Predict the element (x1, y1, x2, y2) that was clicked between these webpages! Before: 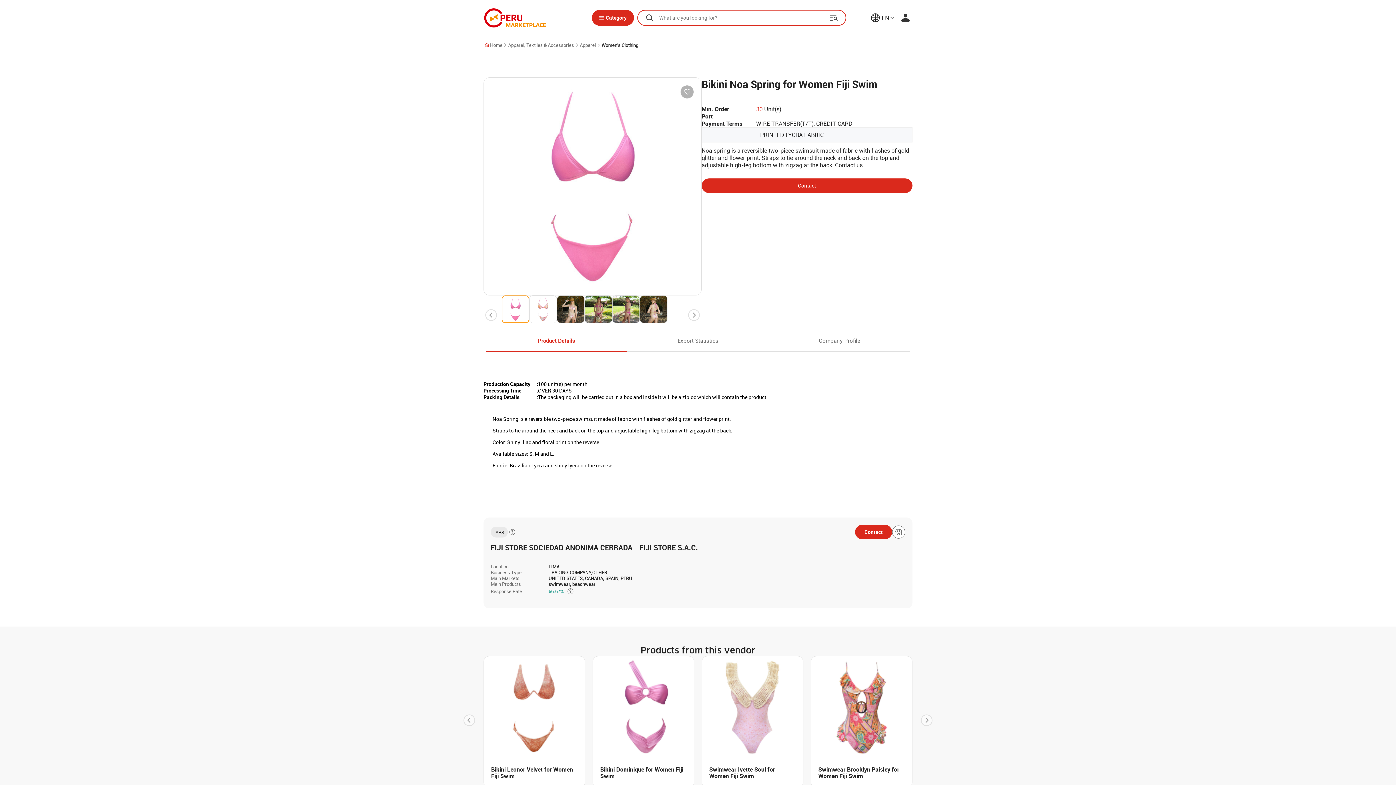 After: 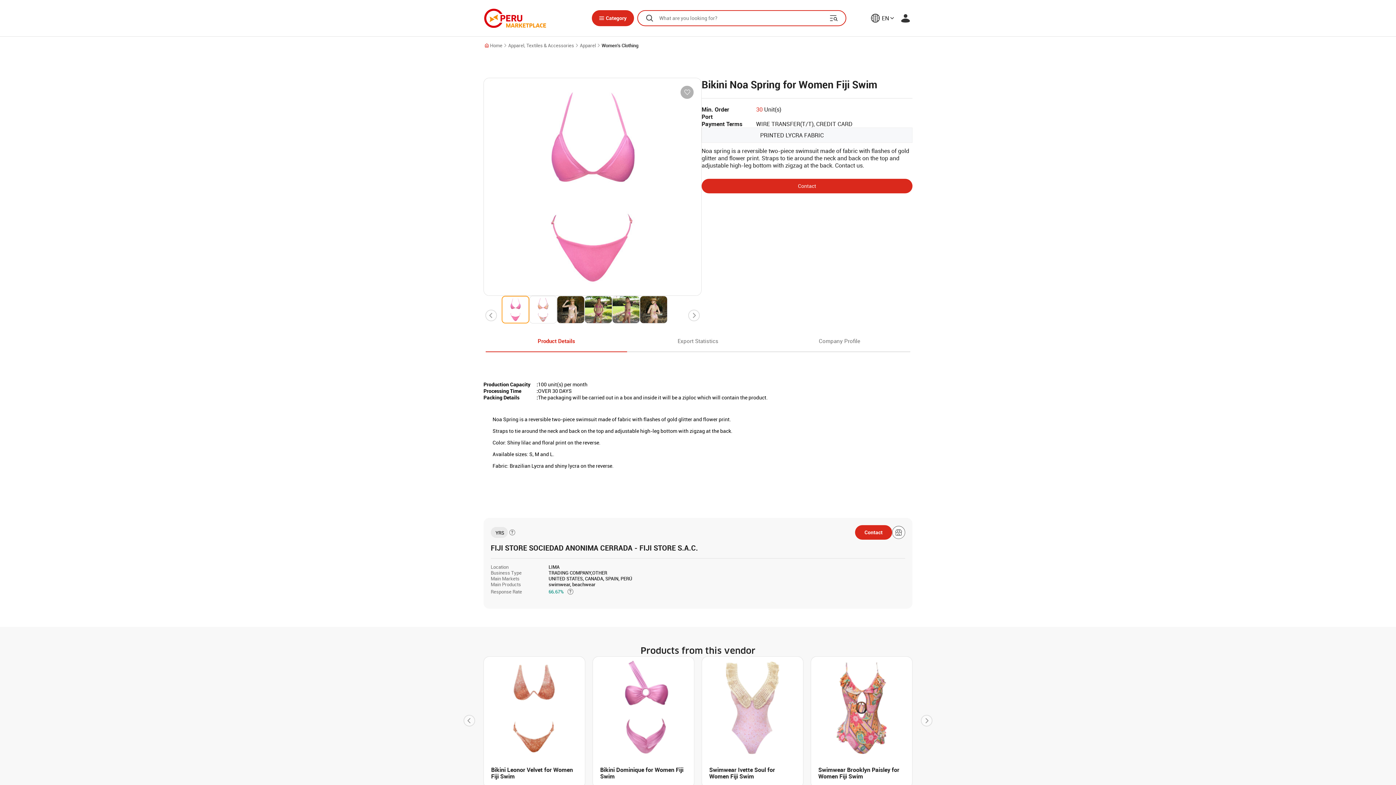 Action: label: Product Details bbox: (485, 330, 627, 352)